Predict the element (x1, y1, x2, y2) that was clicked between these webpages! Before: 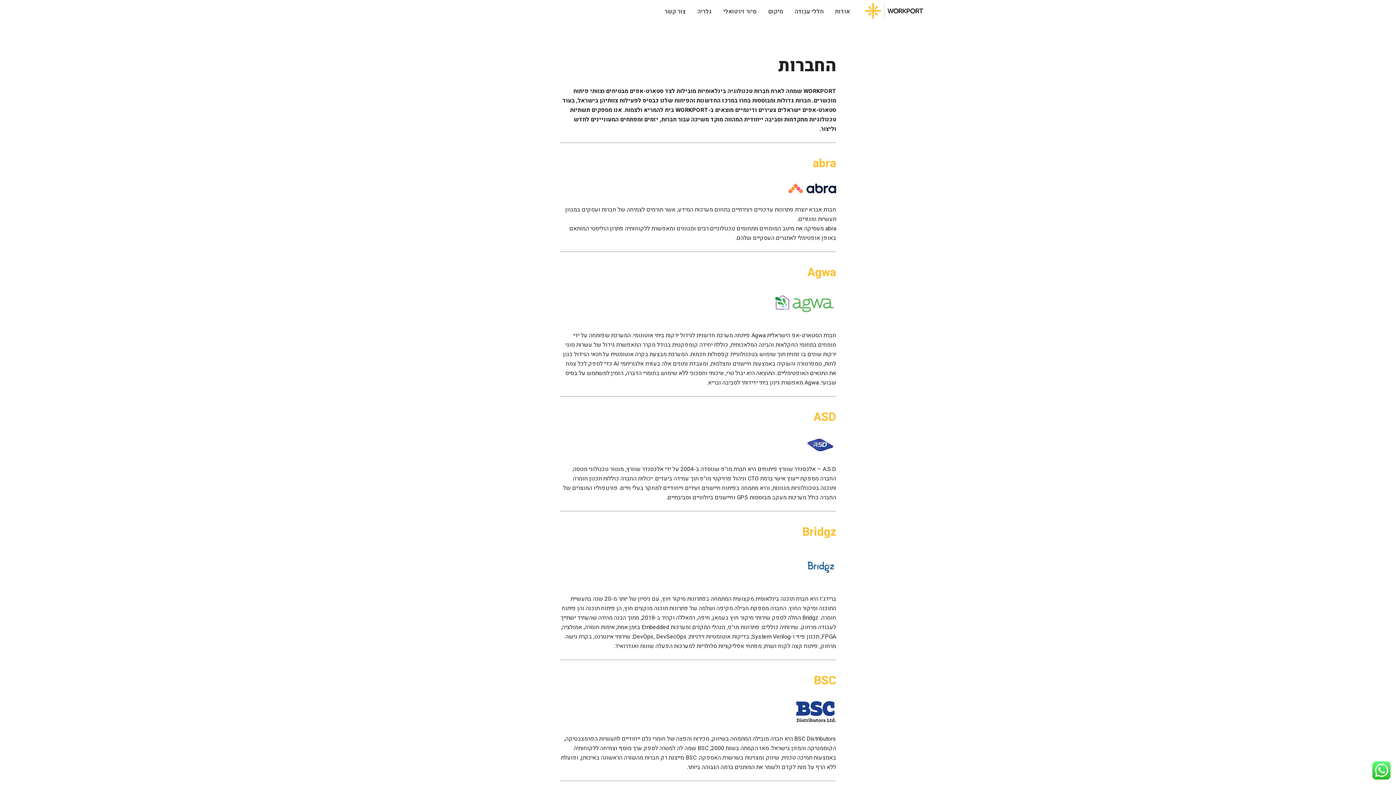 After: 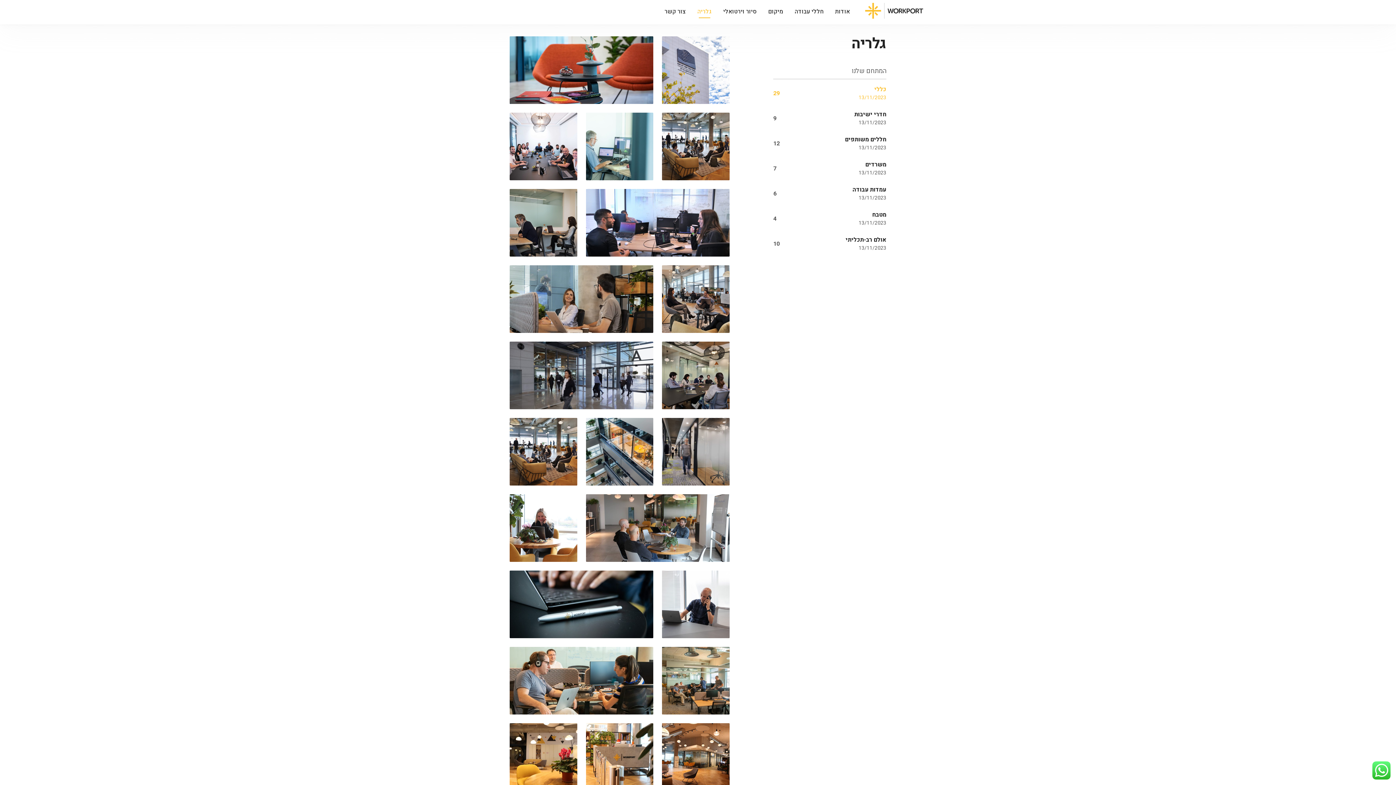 Action: label: גלריה bbox: (691, 7, 717, 17)